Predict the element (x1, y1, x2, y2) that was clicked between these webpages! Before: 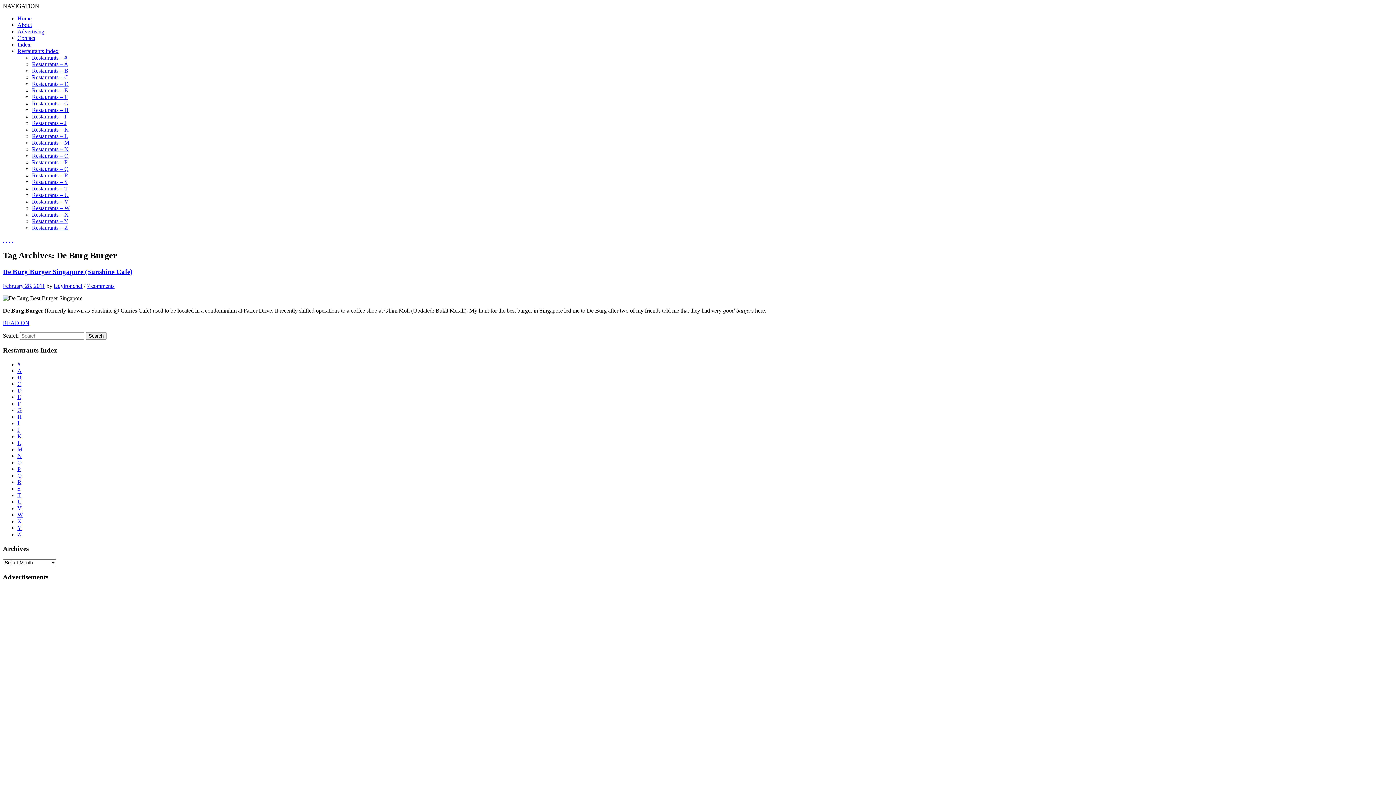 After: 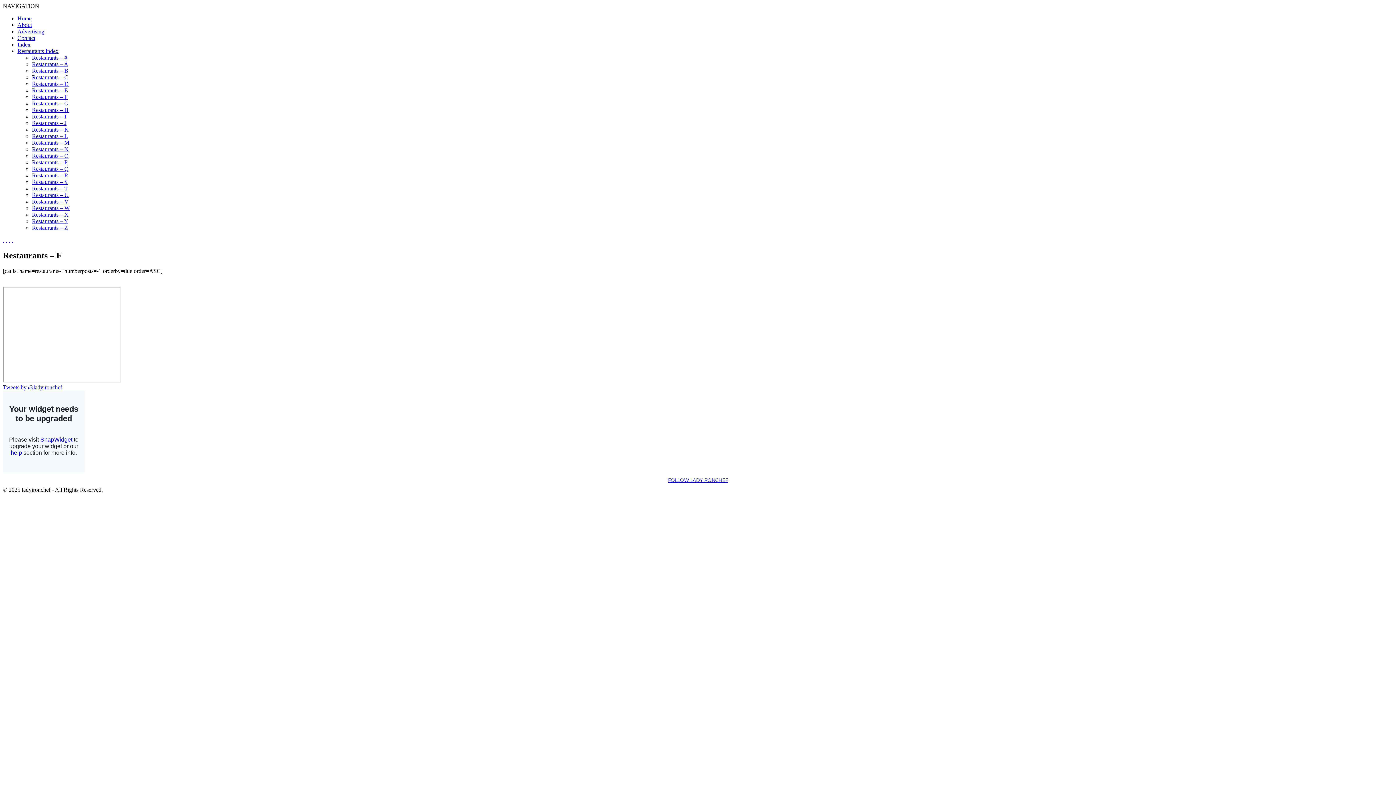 Action: bbox: (17, 400, 20, 406) label: F